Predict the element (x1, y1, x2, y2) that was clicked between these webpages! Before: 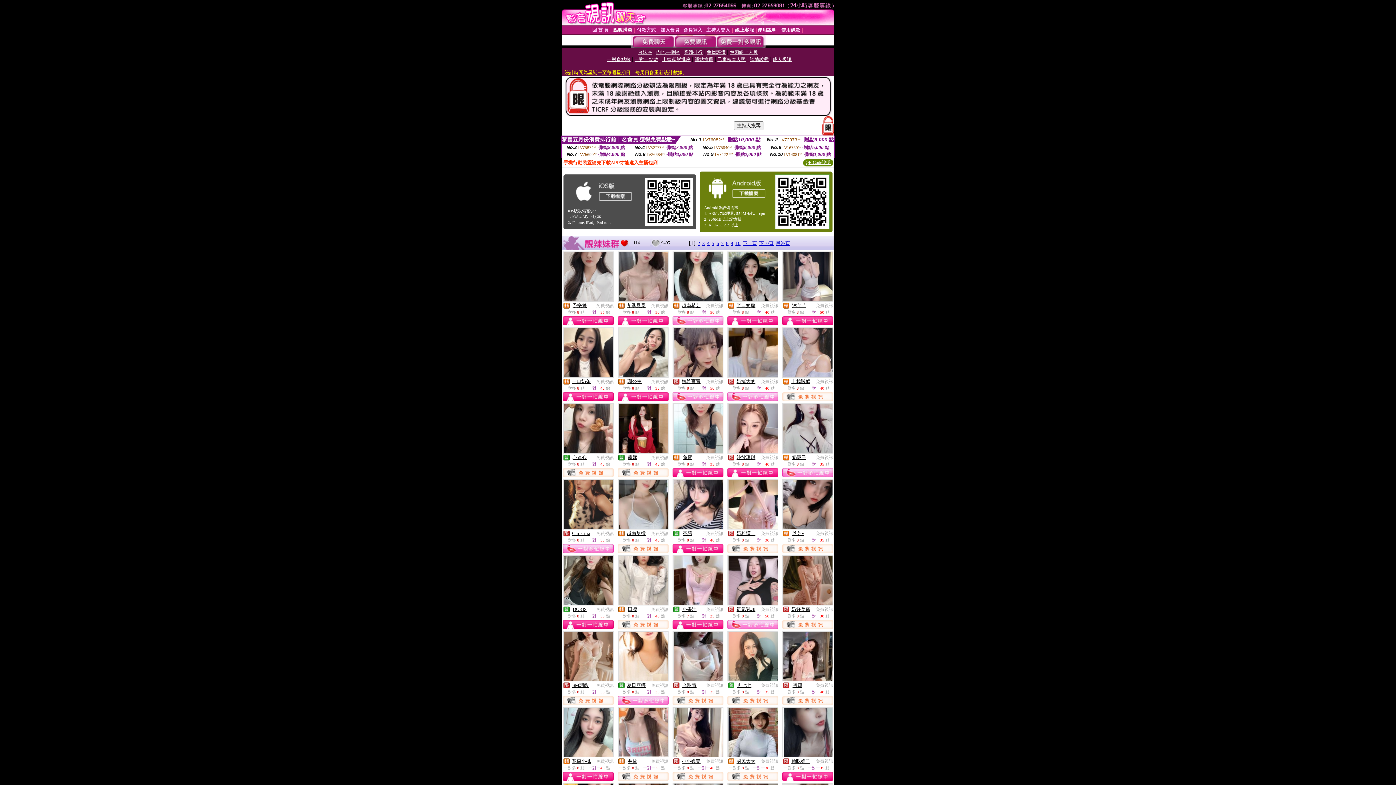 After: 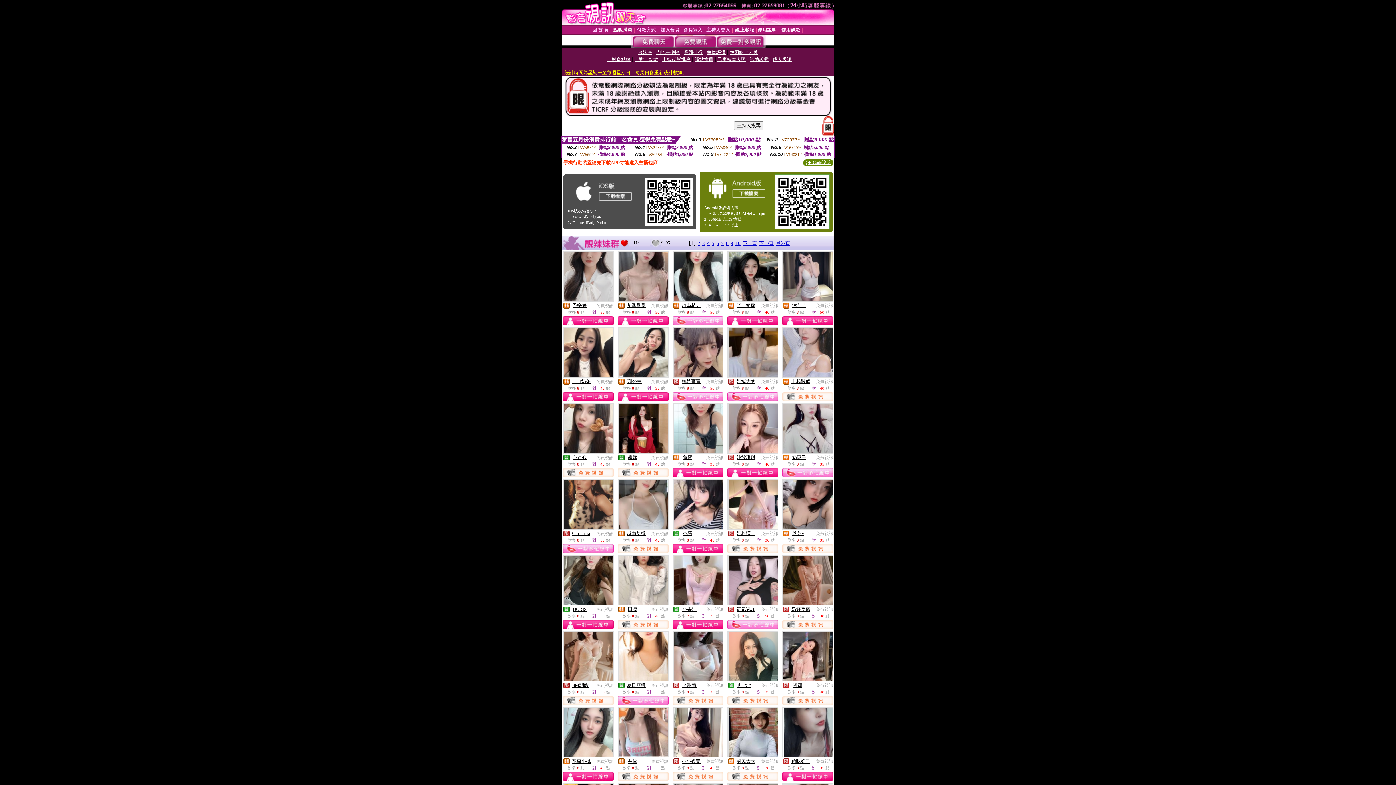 Action: bbox: (562, 776, 613, 782)